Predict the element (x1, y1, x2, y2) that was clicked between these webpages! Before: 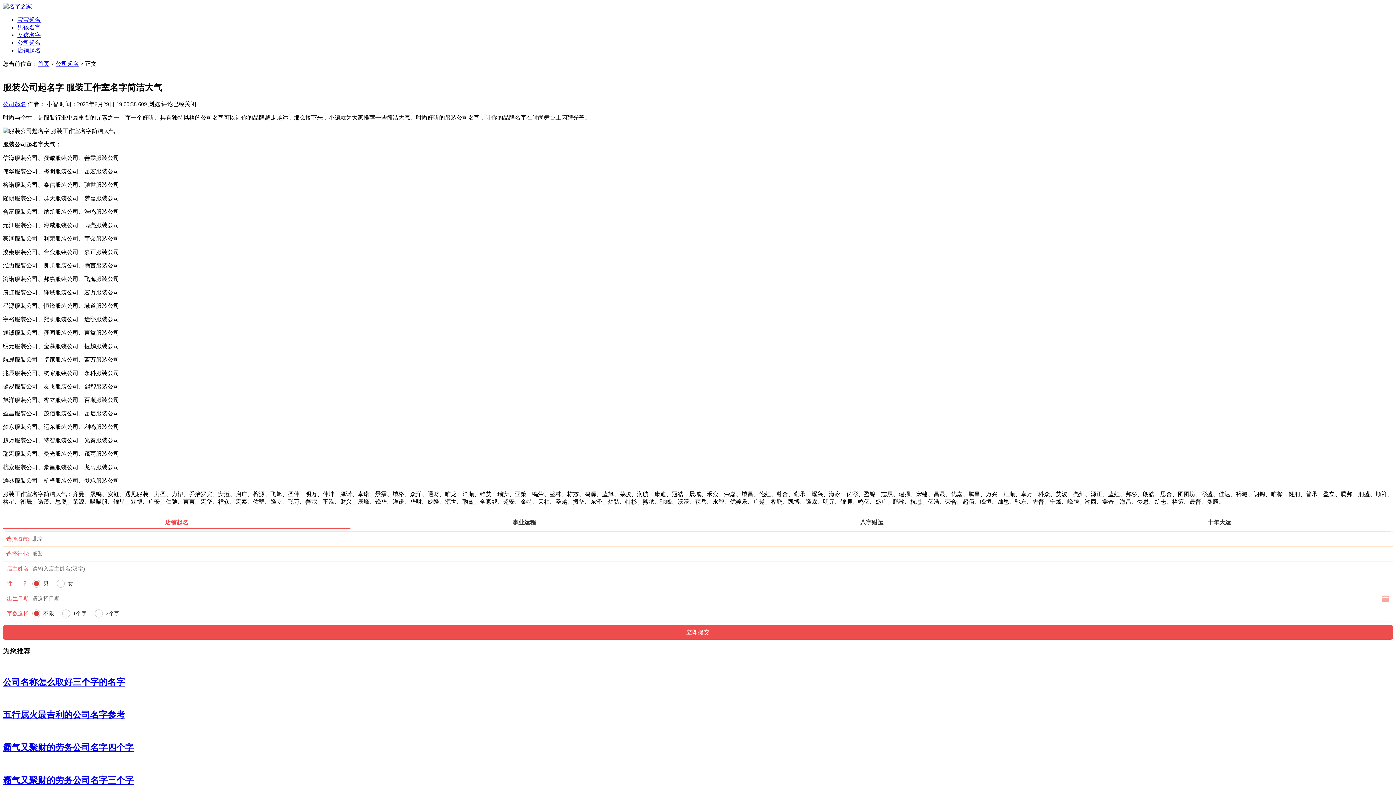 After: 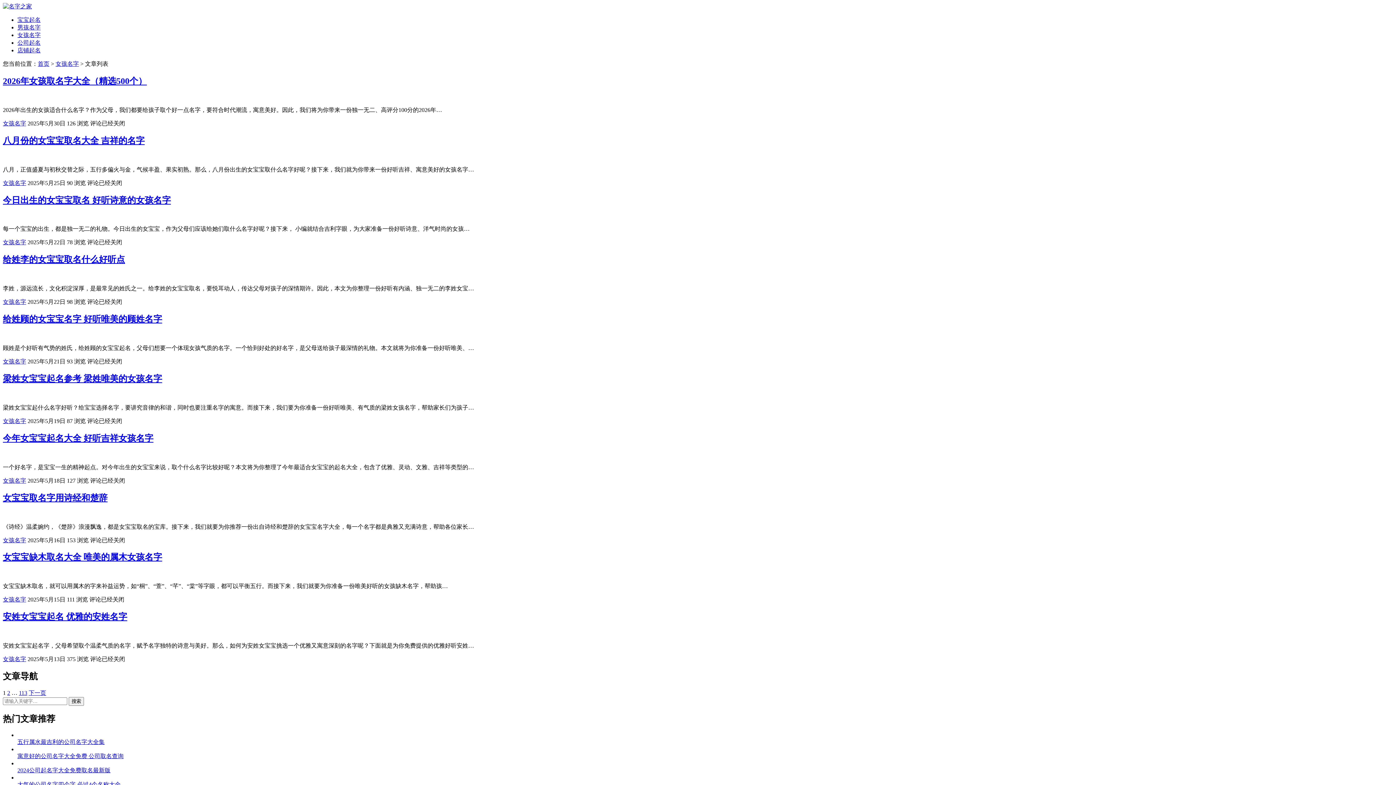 Action: label: 女孩名字 bbox: (17, 32, 40, 38)